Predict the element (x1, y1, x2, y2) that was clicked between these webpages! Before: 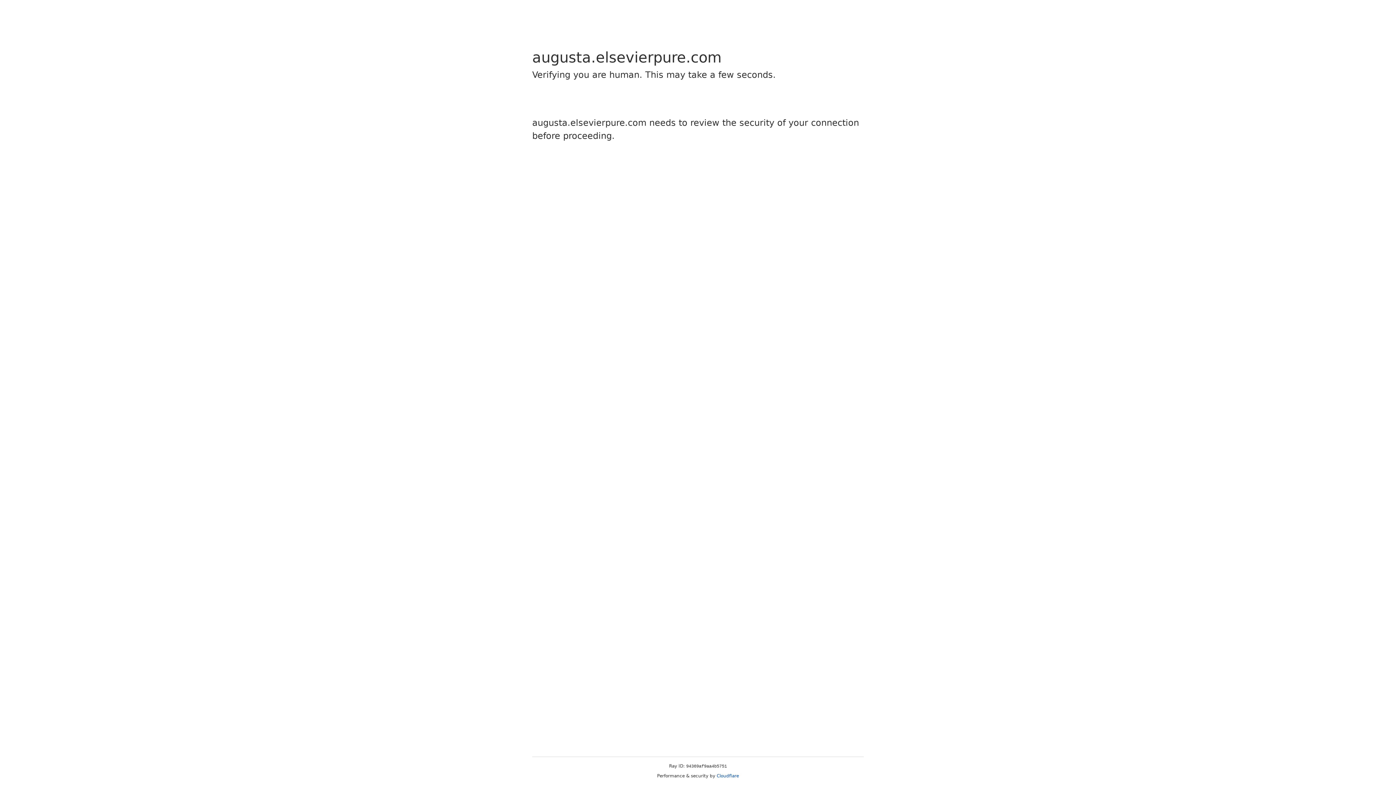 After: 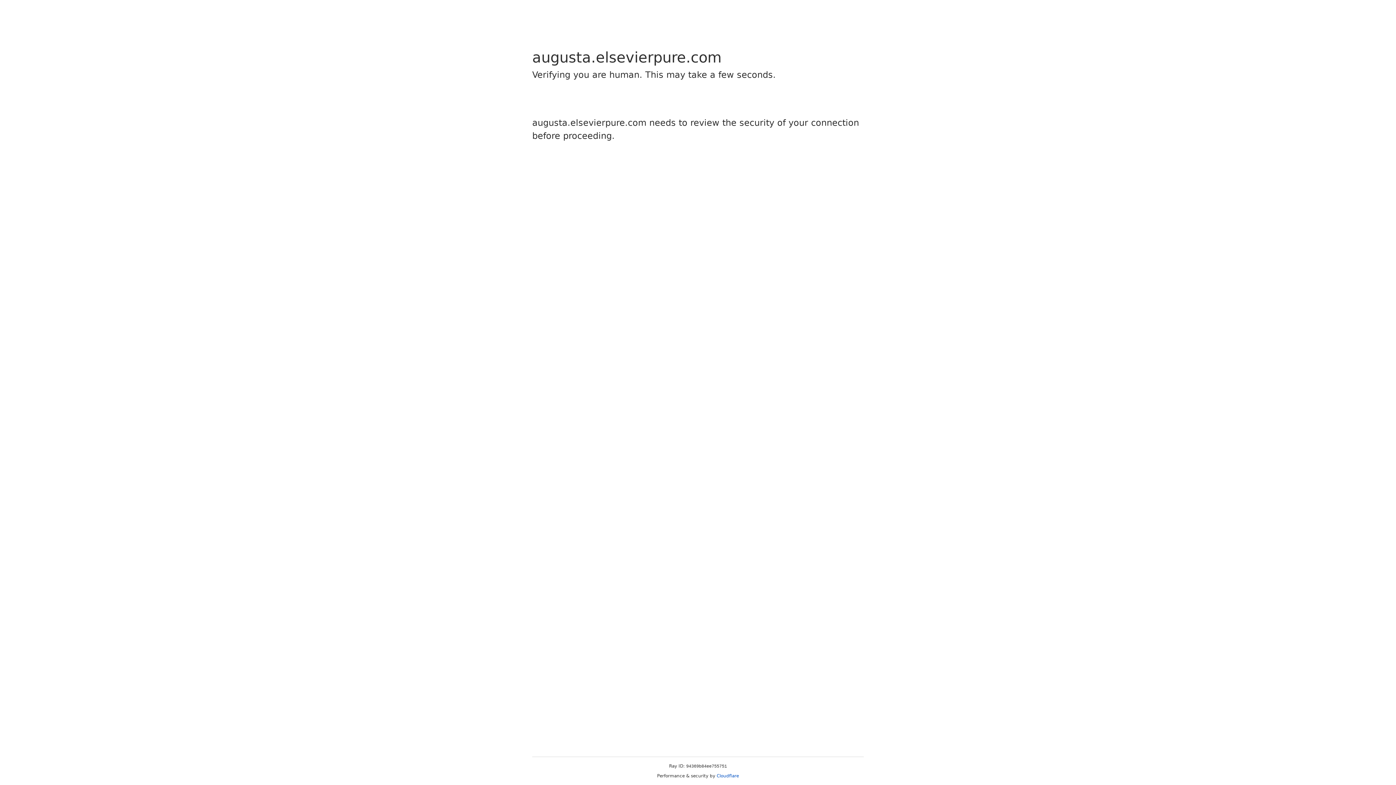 Action: bbox: (716, 773, 739, 778) label: Cloudflare